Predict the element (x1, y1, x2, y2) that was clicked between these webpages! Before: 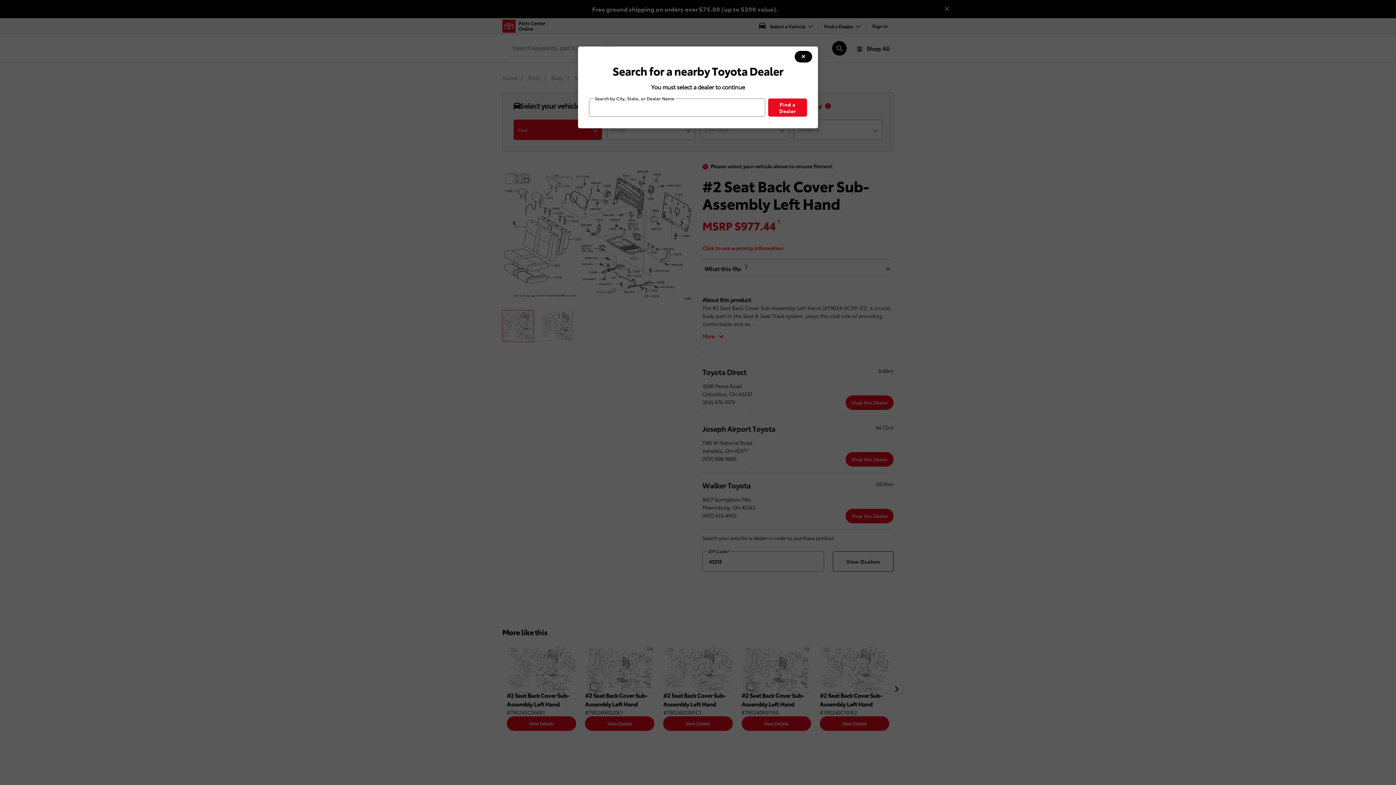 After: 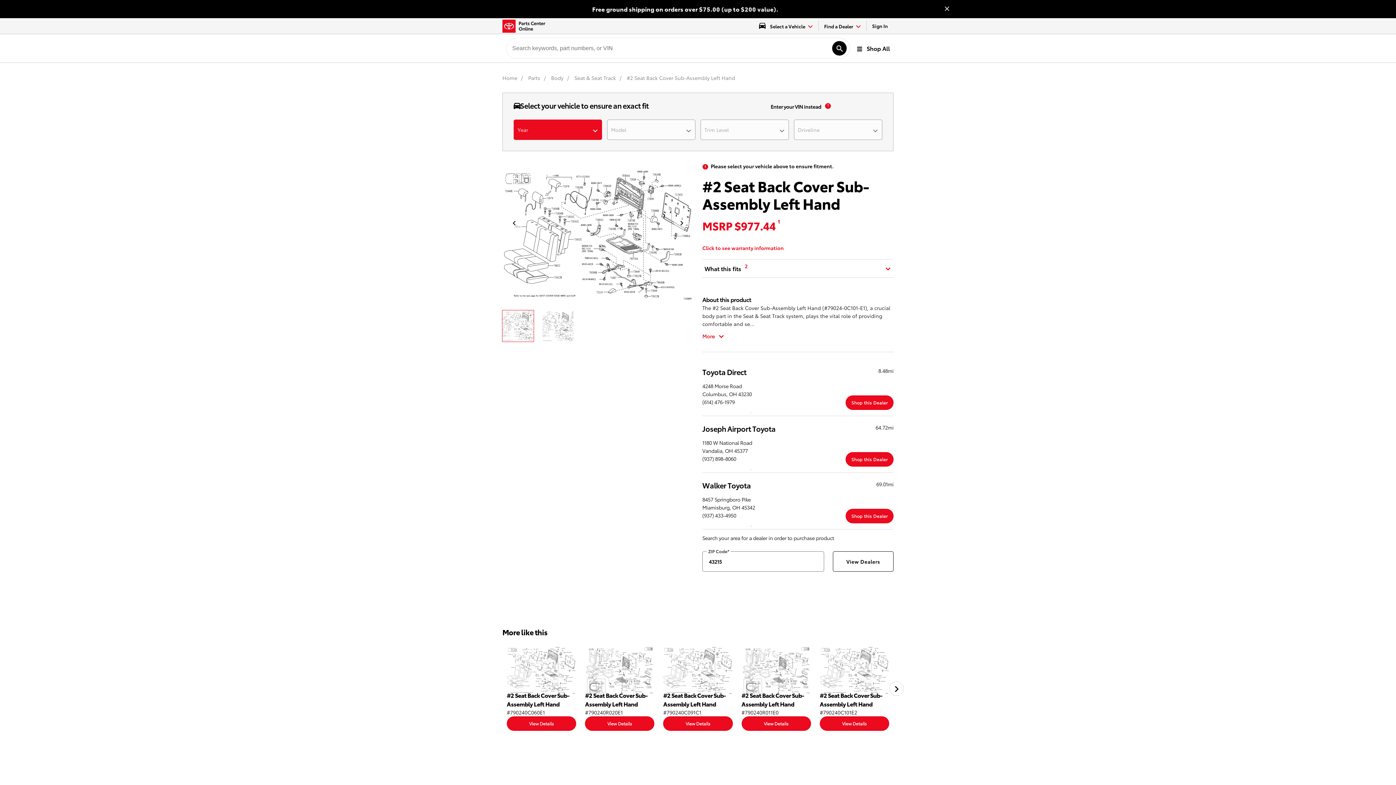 Action: bbox: (794, 50, 812, 62) label: modal close button